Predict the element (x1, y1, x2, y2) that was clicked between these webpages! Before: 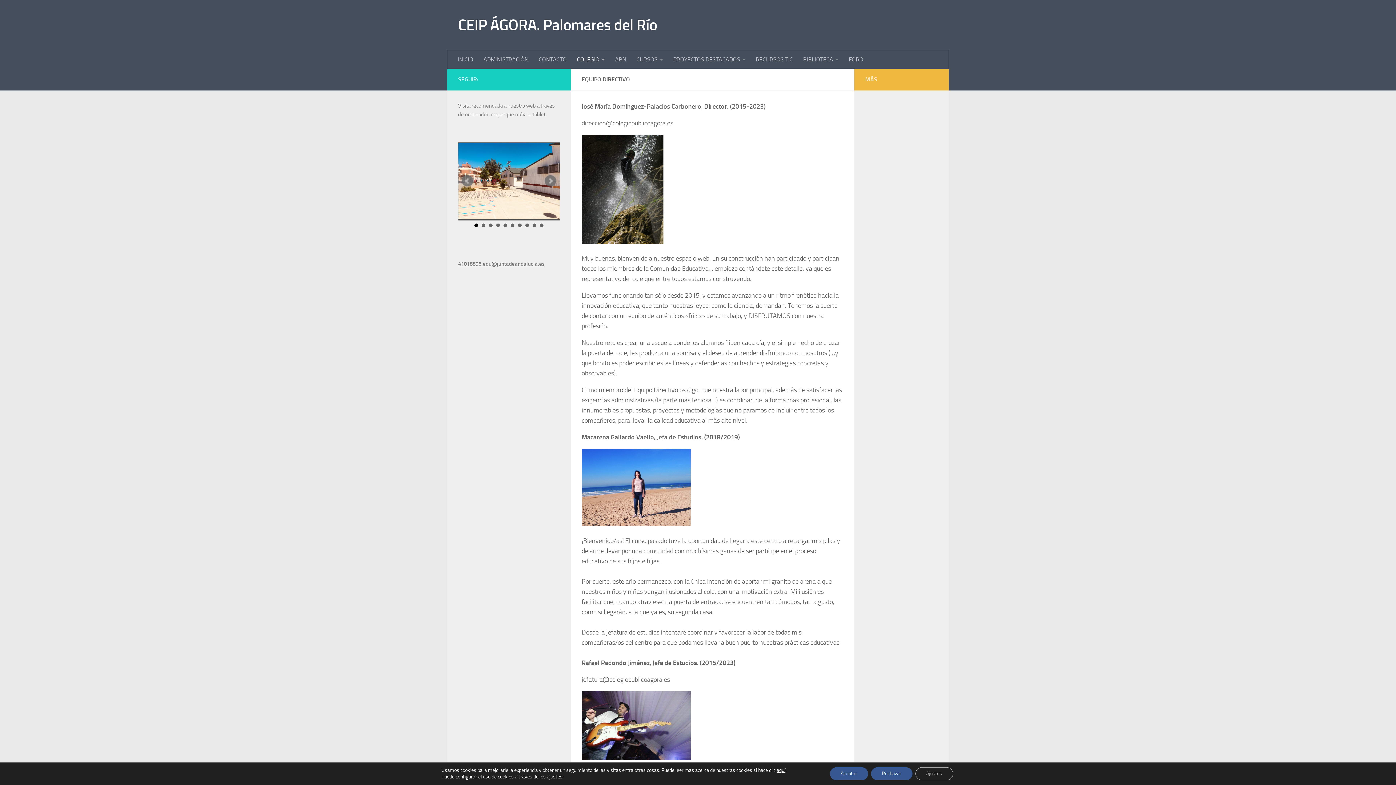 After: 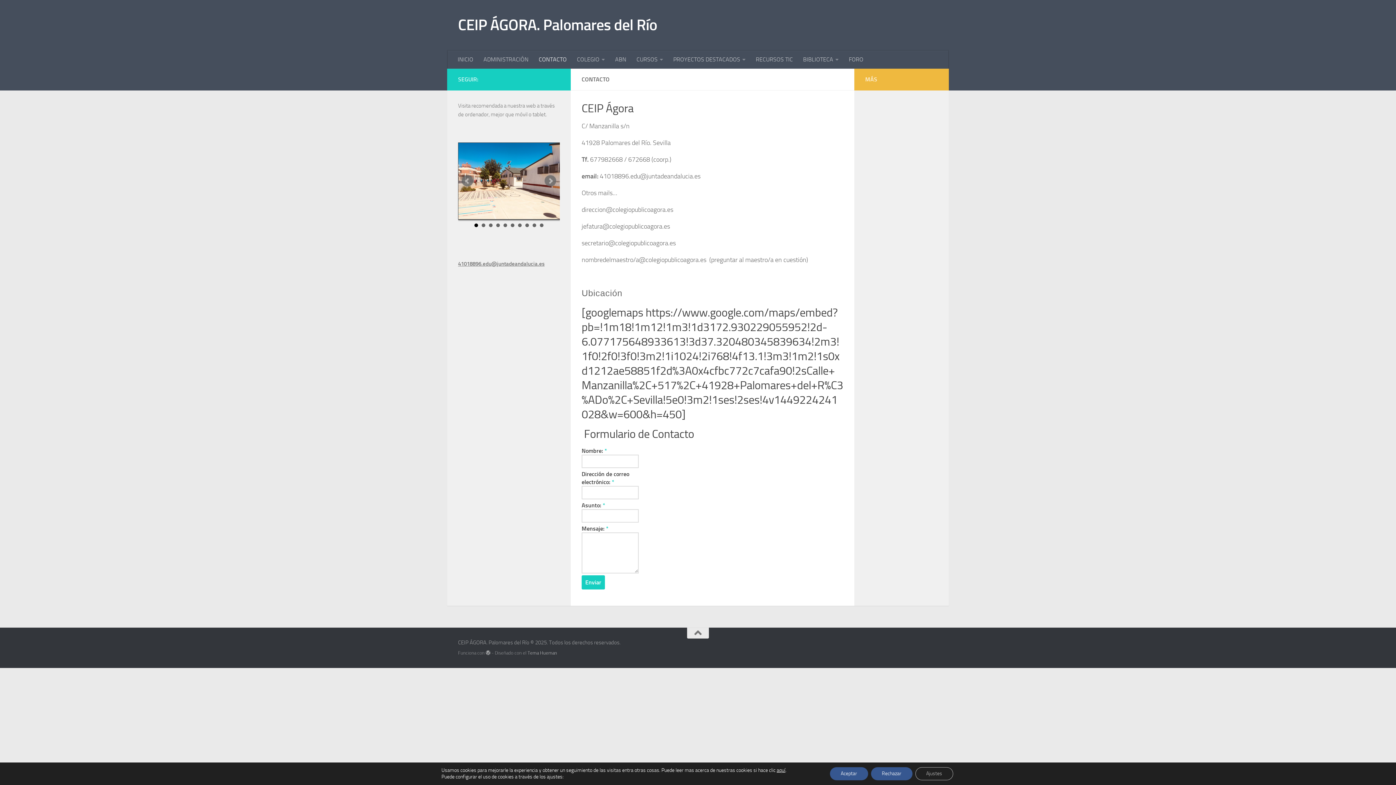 Action: label: CONTACTO bbox: (533, 50, 572, 68)